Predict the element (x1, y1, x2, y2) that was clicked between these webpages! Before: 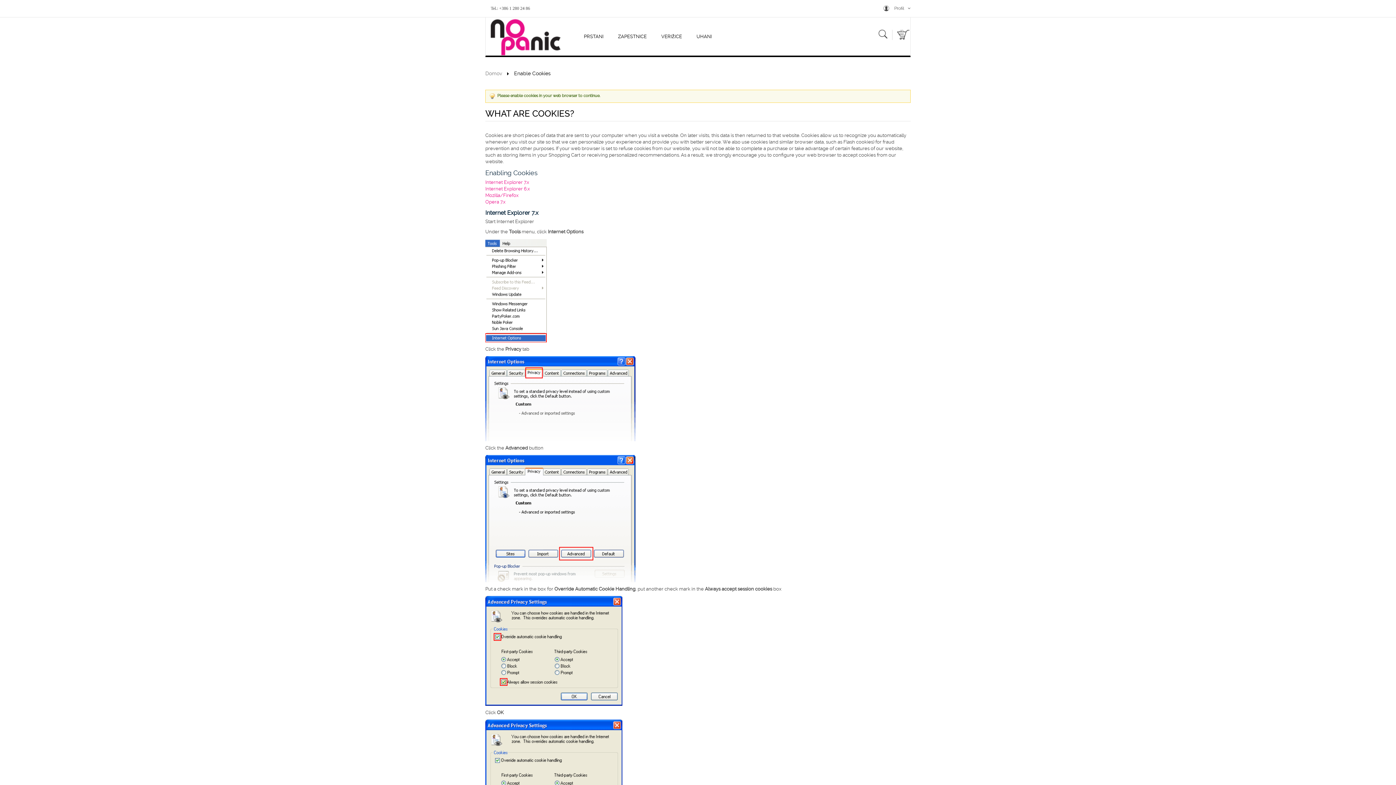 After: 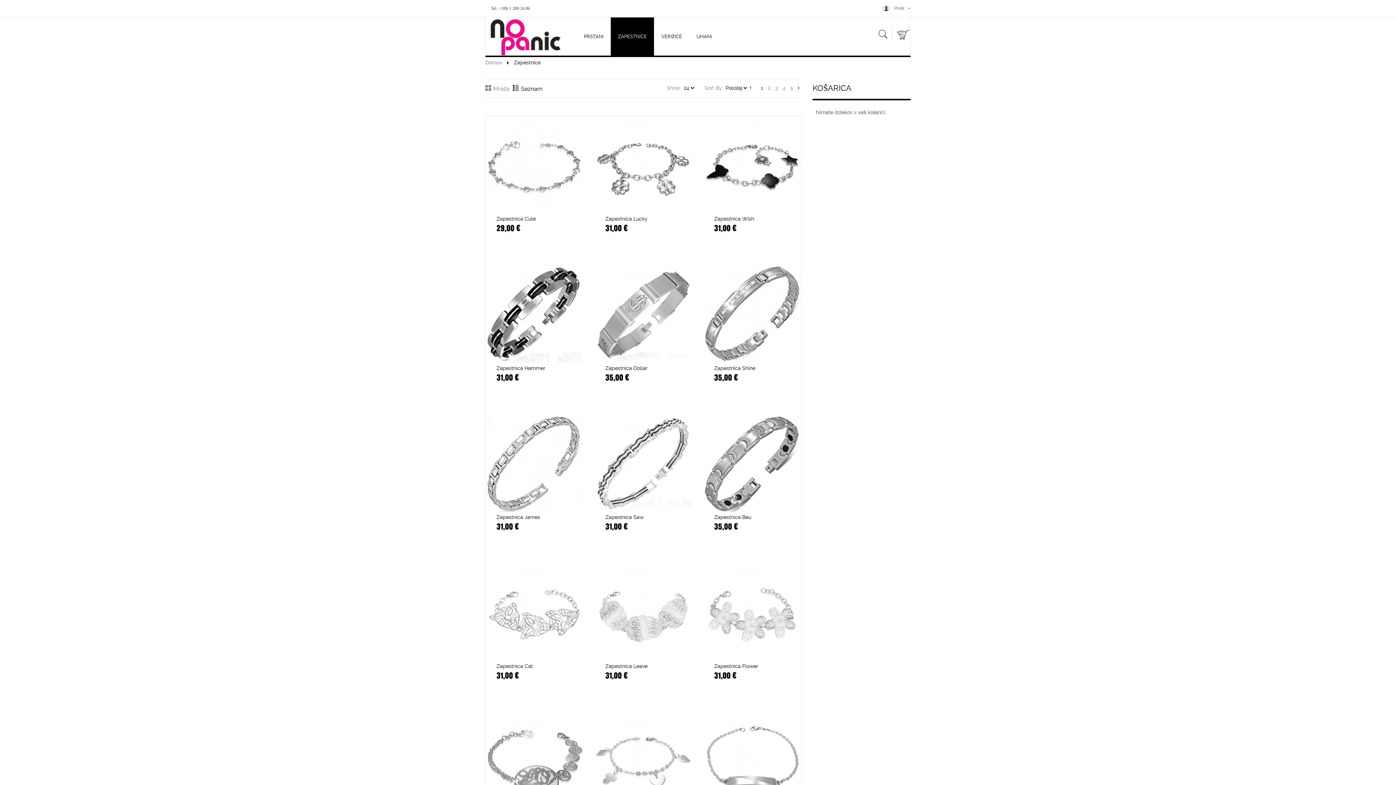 Action: bbox: (610, 17, 654, 55) label: ZAPESTNICE